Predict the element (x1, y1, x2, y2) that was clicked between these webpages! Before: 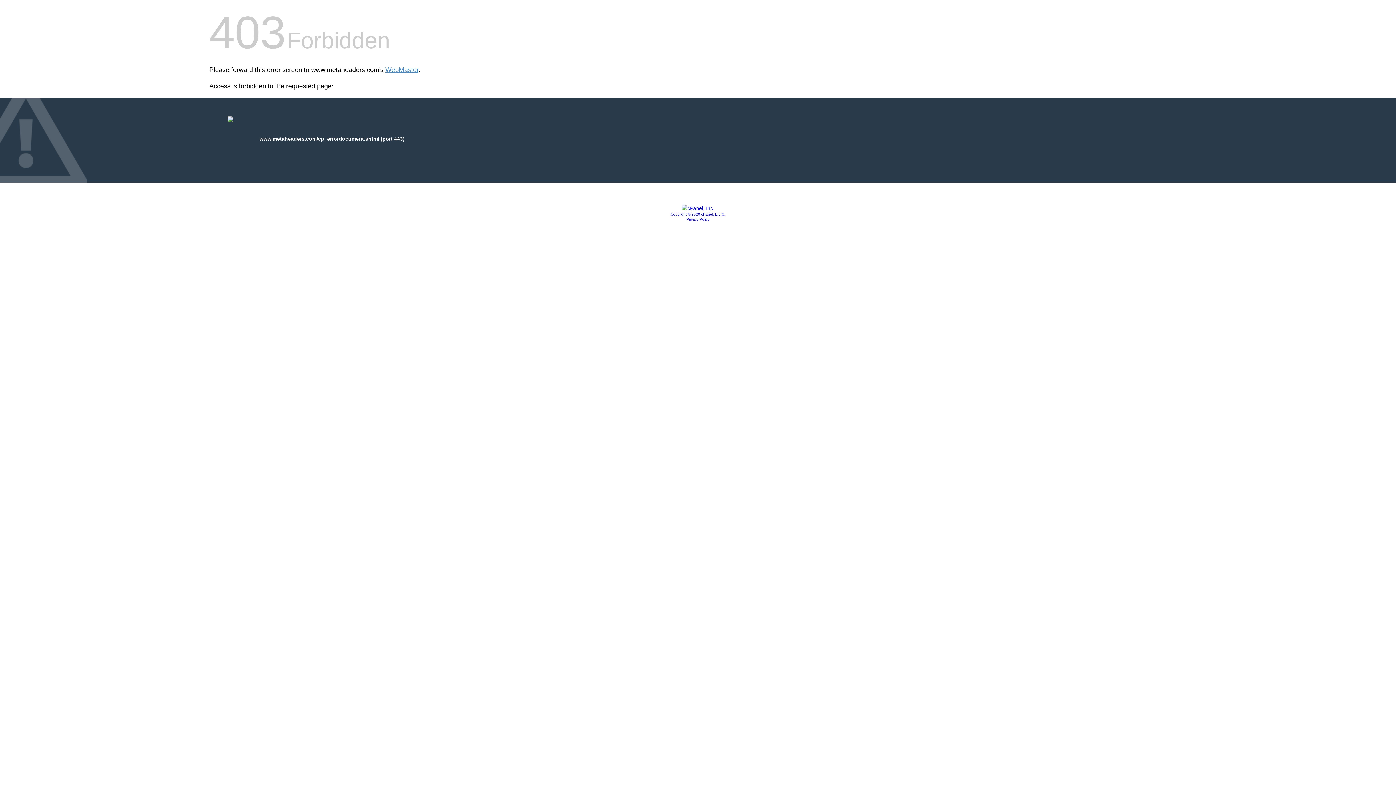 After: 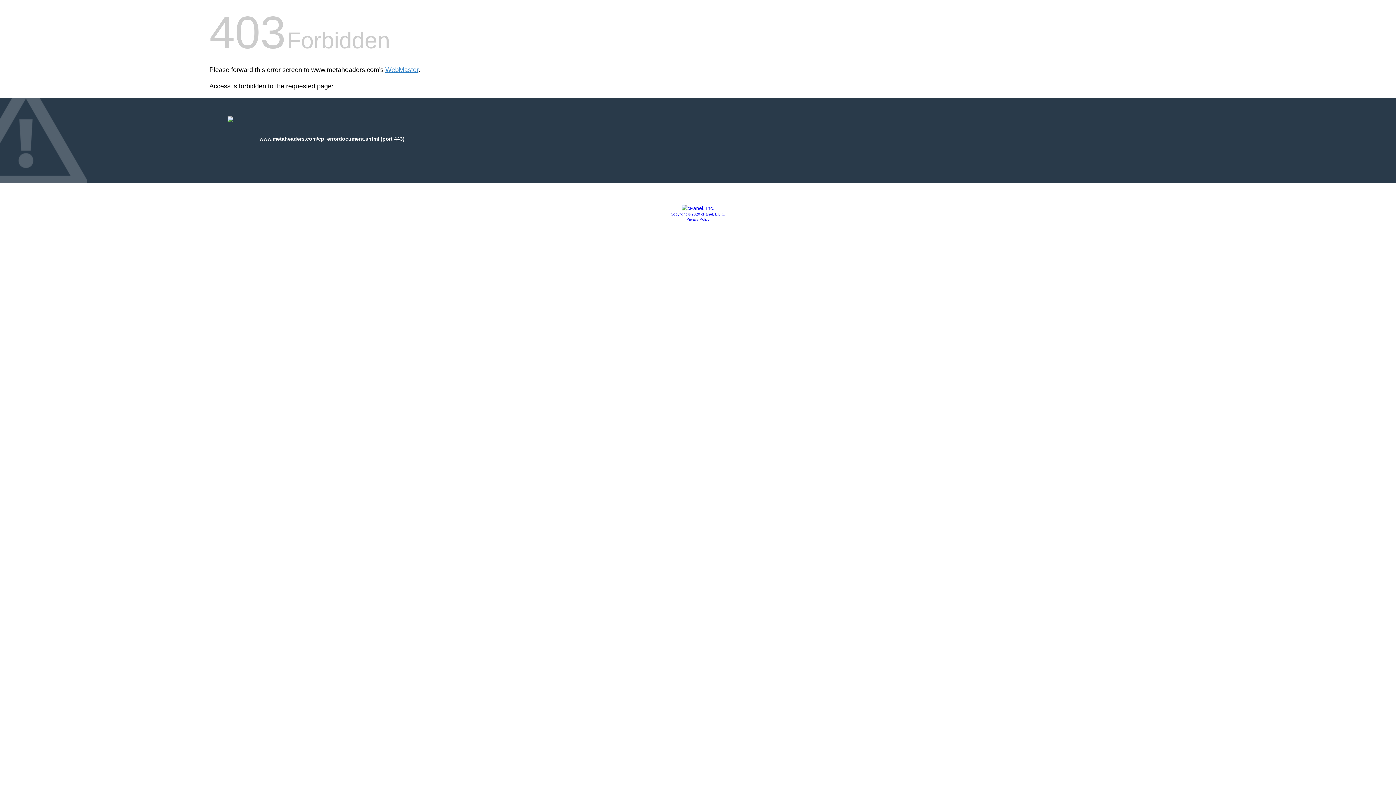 Action: label: Copyright © 2020 cPanel, L.L.C. bbox: (670, 212, 725, 216)